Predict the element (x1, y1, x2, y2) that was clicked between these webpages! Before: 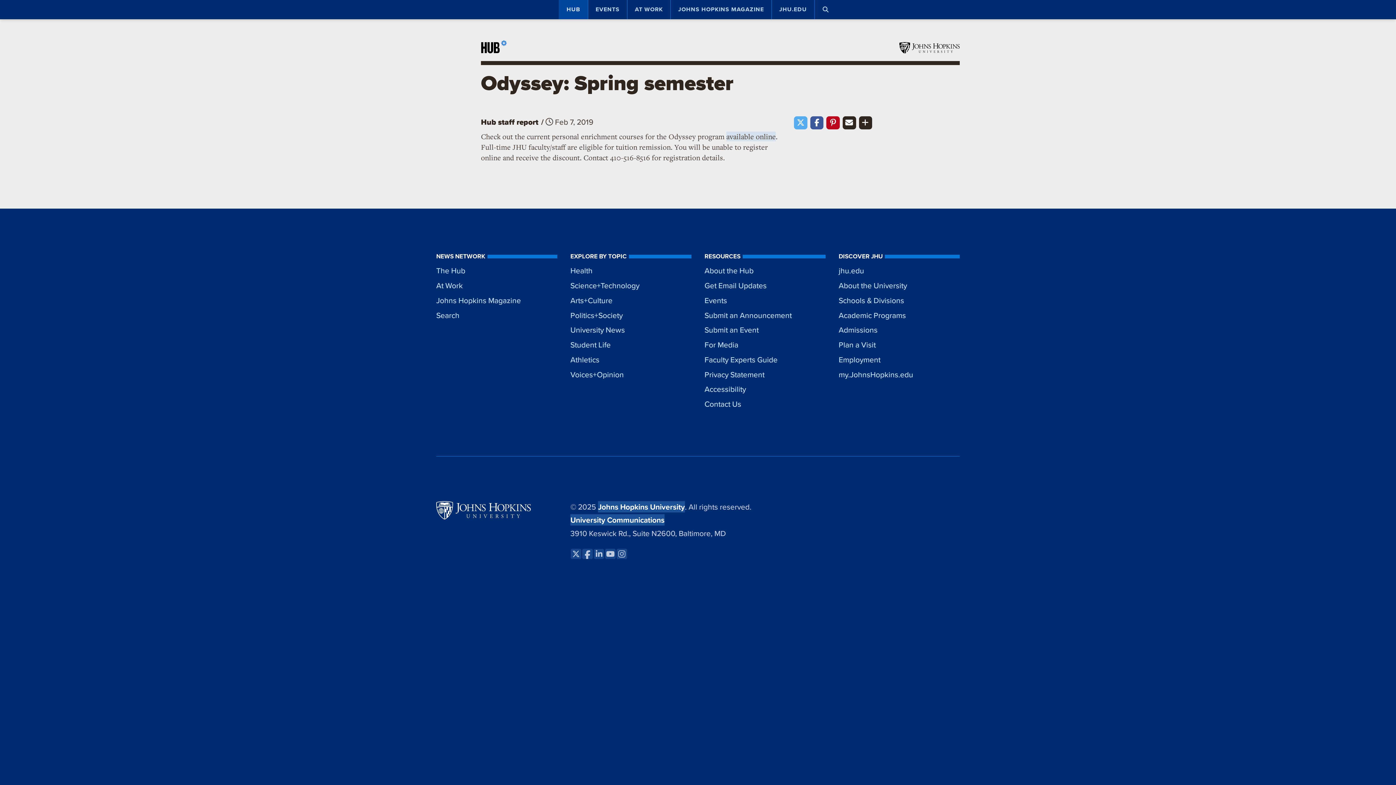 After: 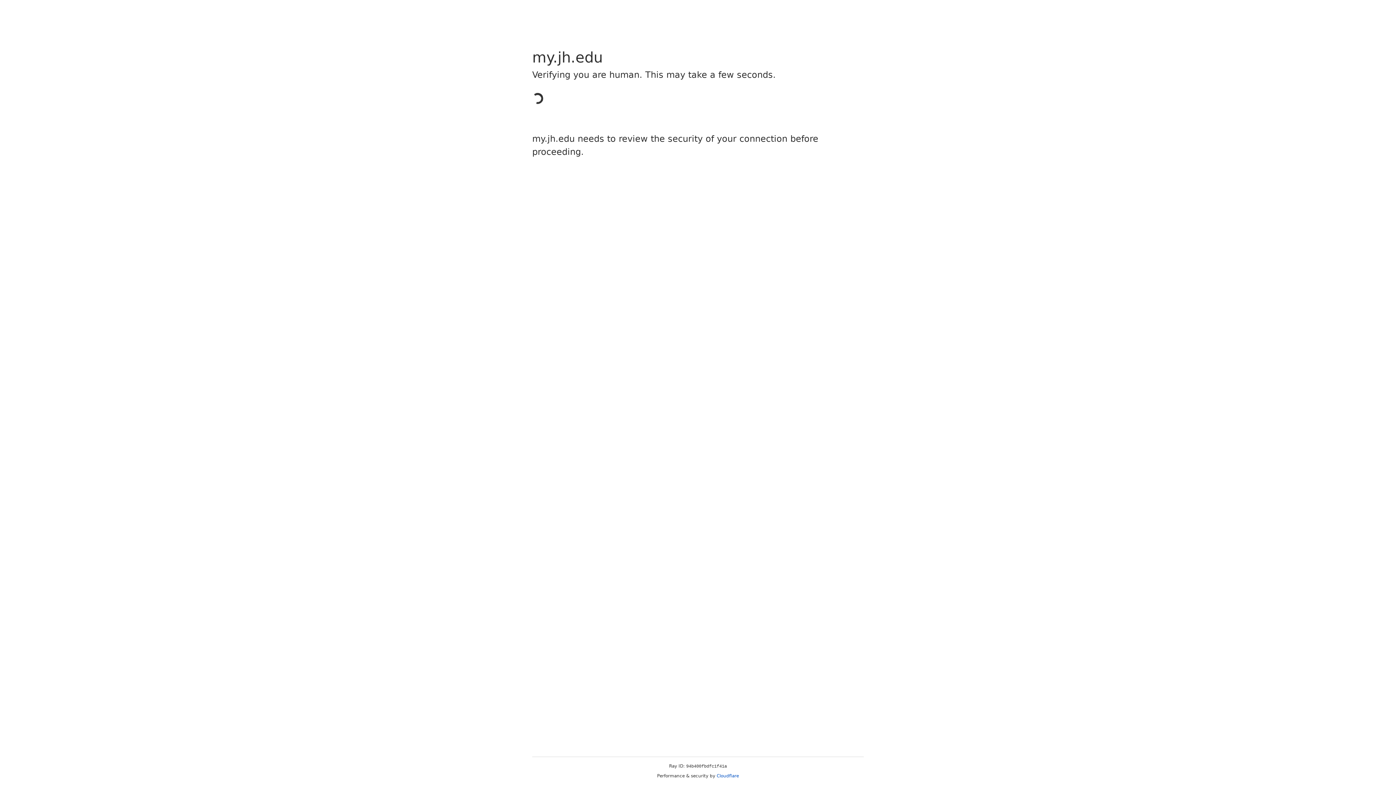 Action: label: my.JohnsHopkins.edu bbox: (838, 367, 960, 382)